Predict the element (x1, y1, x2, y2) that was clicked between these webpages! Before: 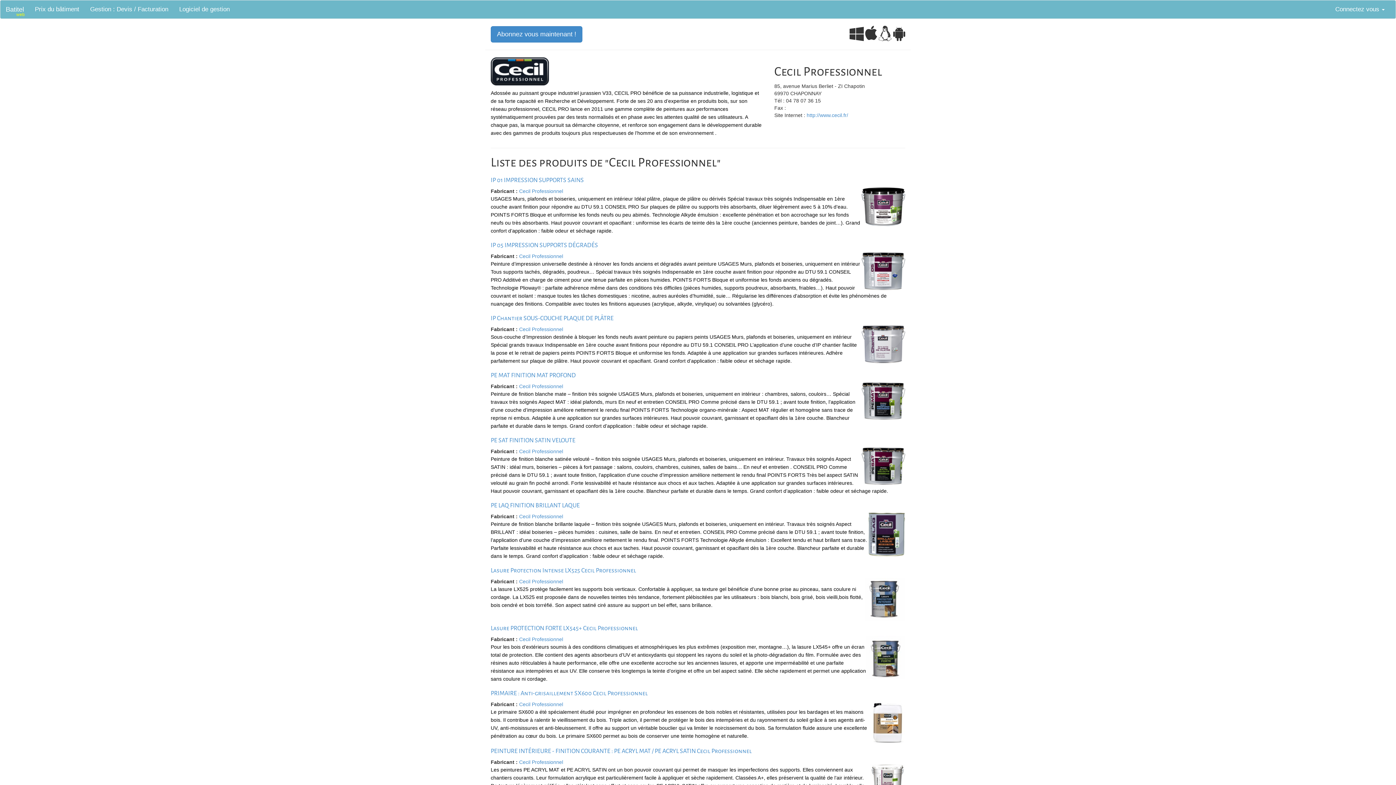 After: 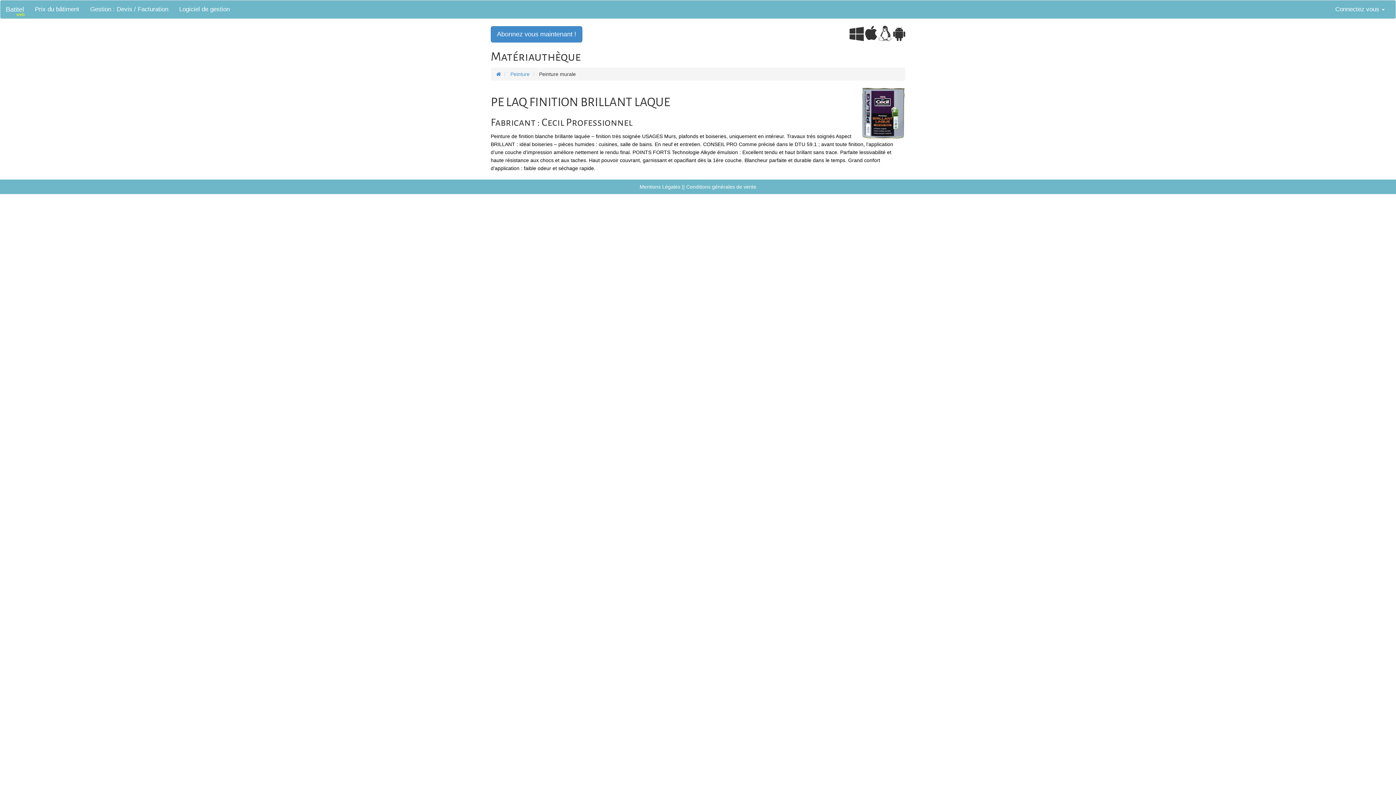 Action: bbox: (490, 502, 580, 509) label: PE LAQ FINITION BRILLANT LAQUE